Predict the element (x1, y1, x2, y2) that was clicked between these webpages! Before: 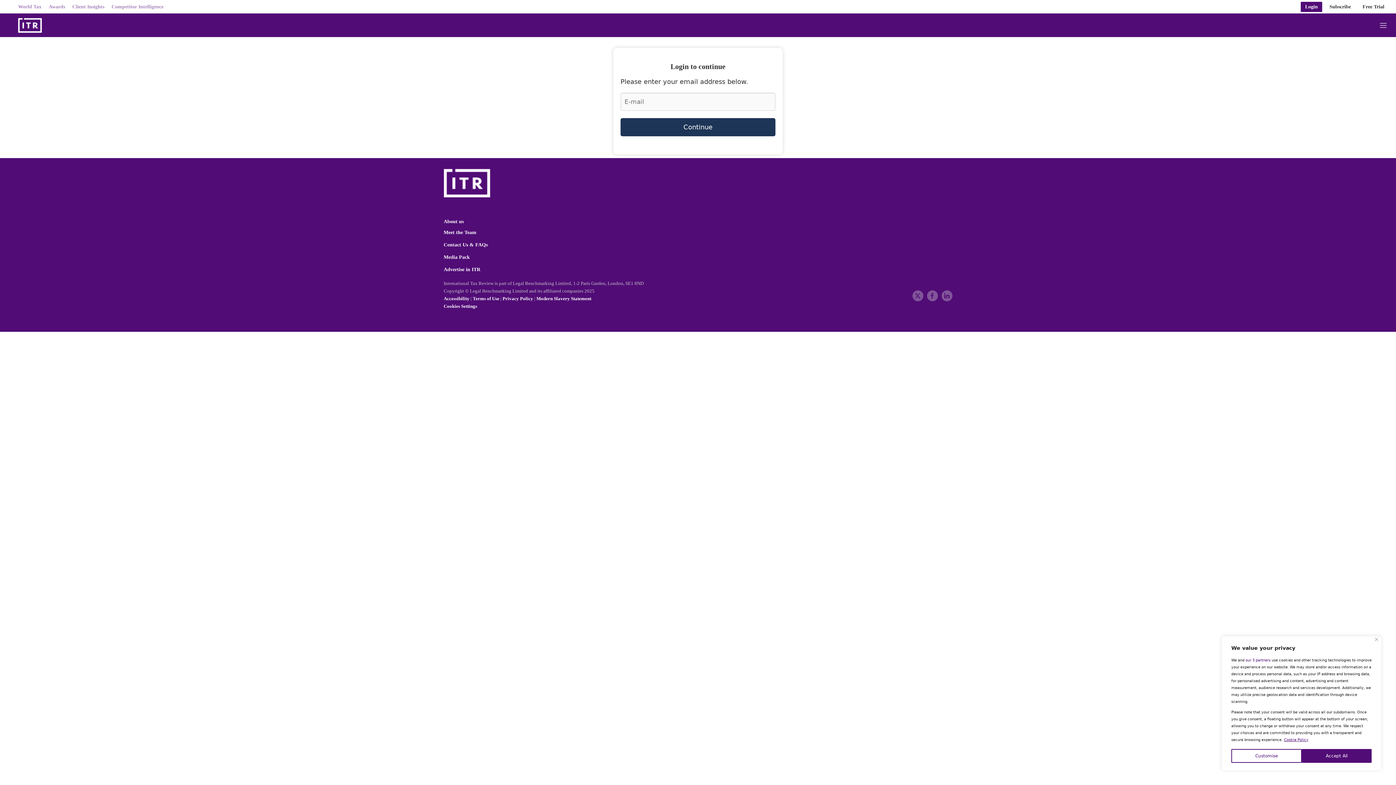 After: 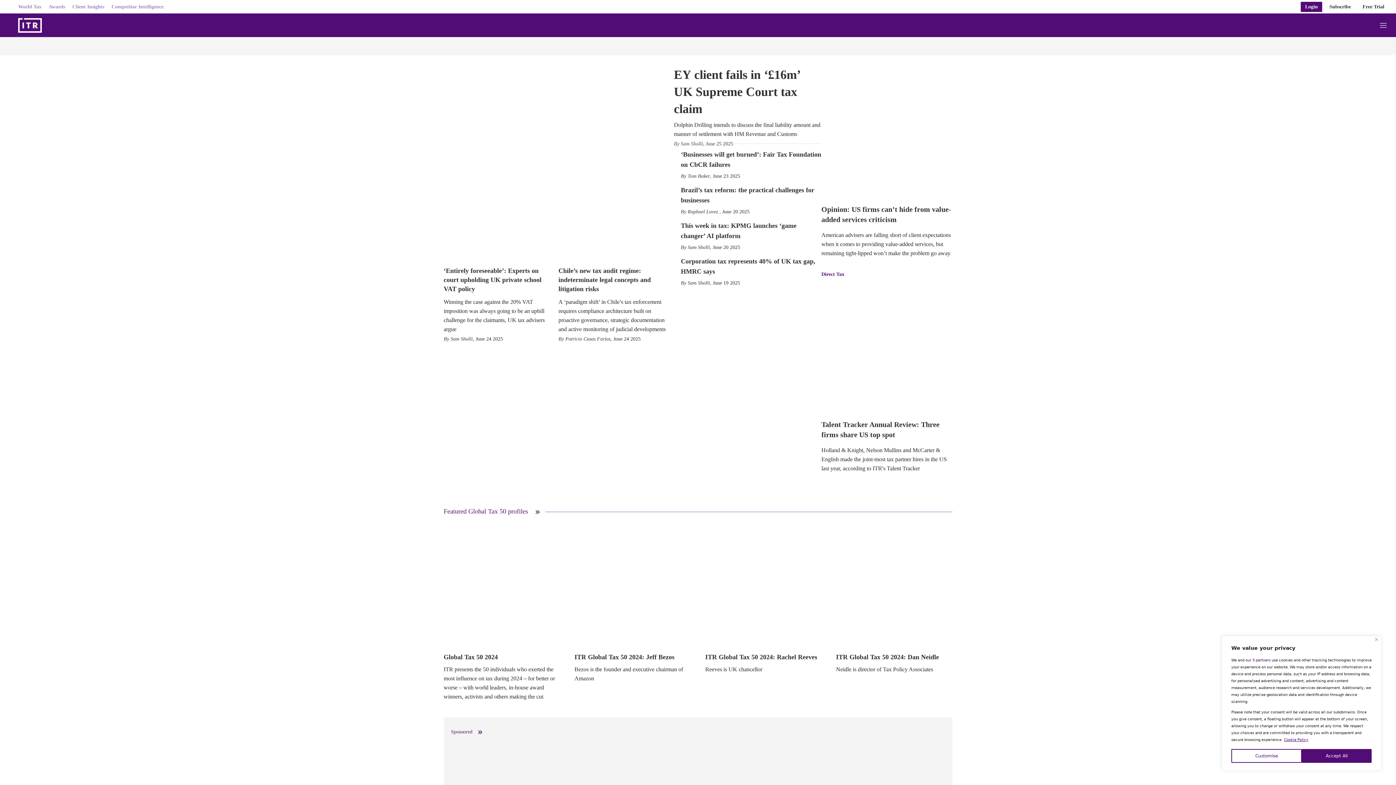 Action: bbox: (443, 169, 527, 197) label: home page